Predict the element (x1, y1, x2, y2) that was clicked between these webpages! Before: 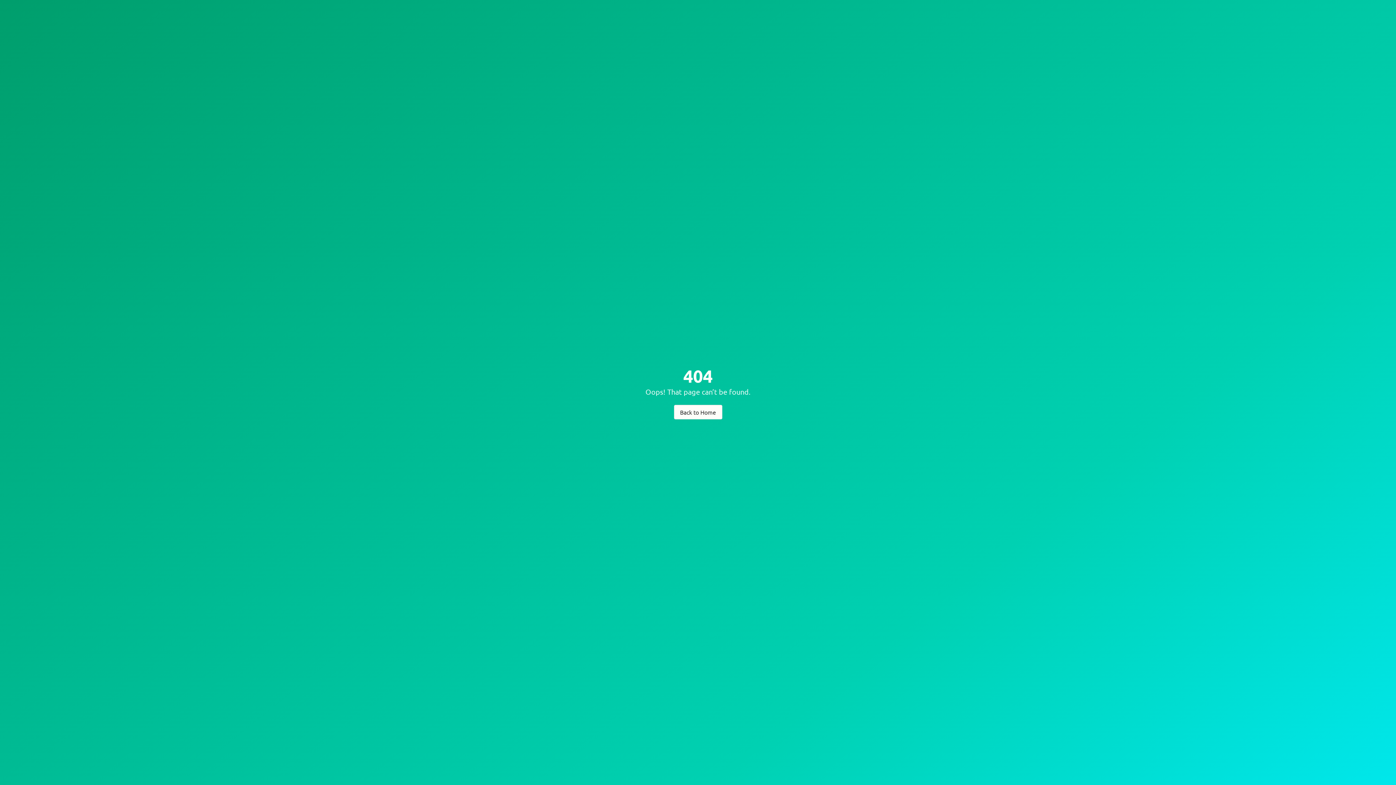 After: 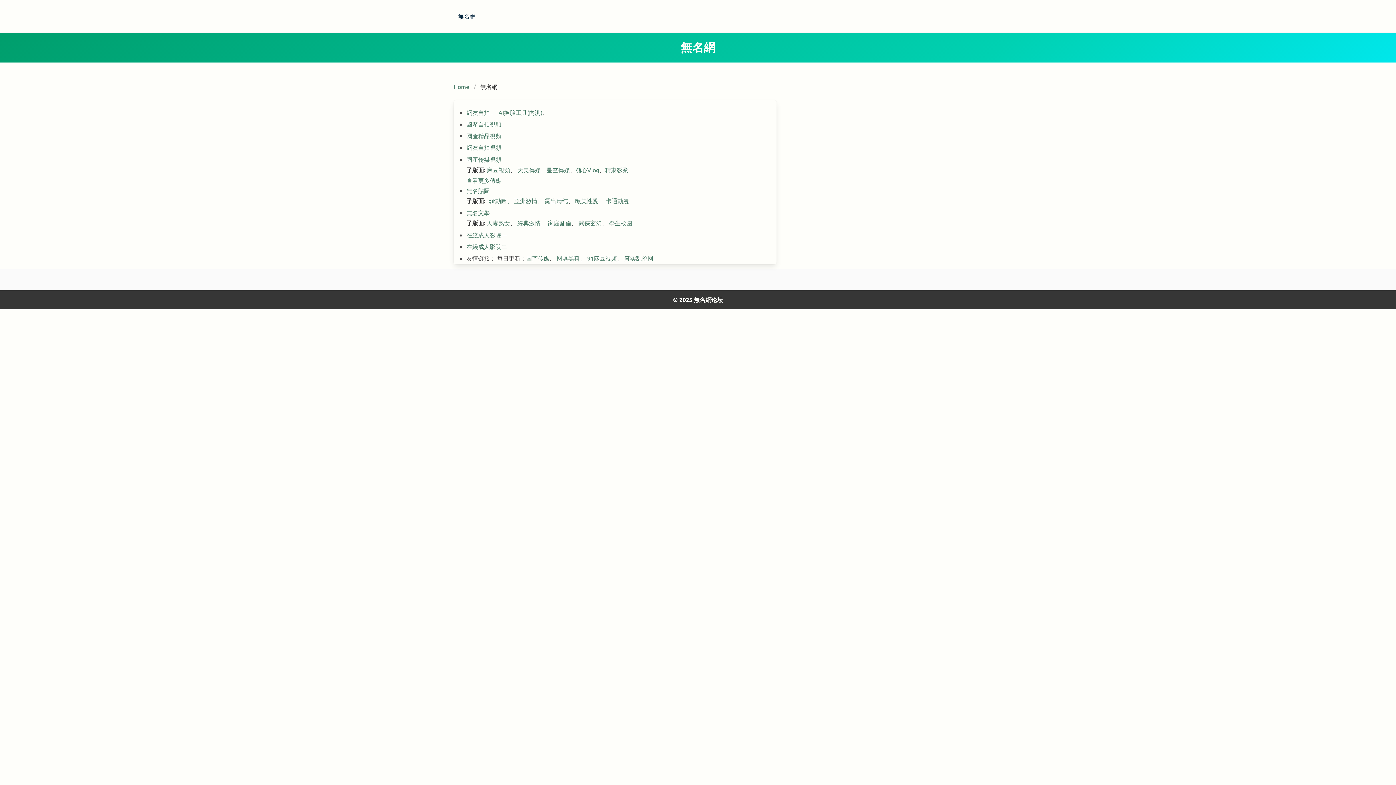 Action: bbox: (674, 404, 722, 419) label: Back to Home